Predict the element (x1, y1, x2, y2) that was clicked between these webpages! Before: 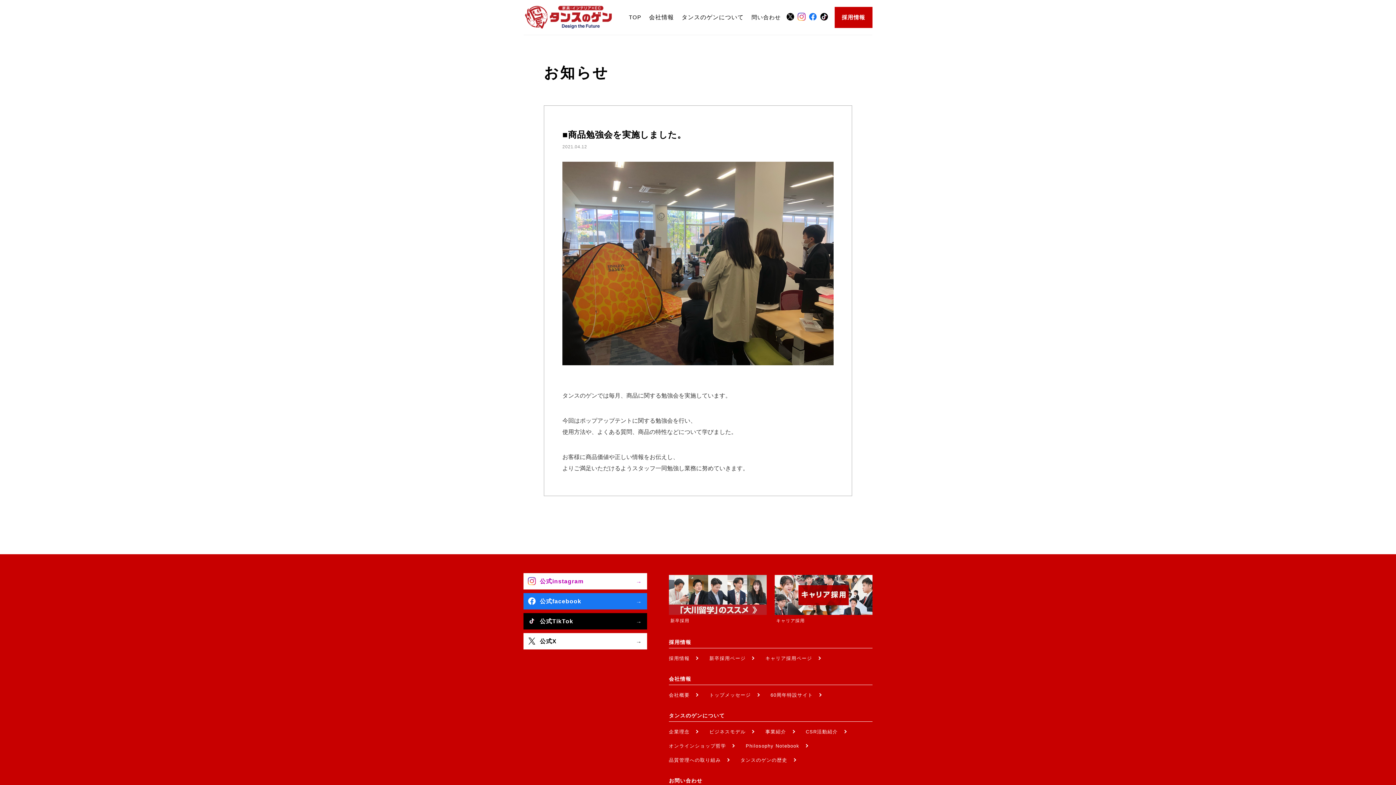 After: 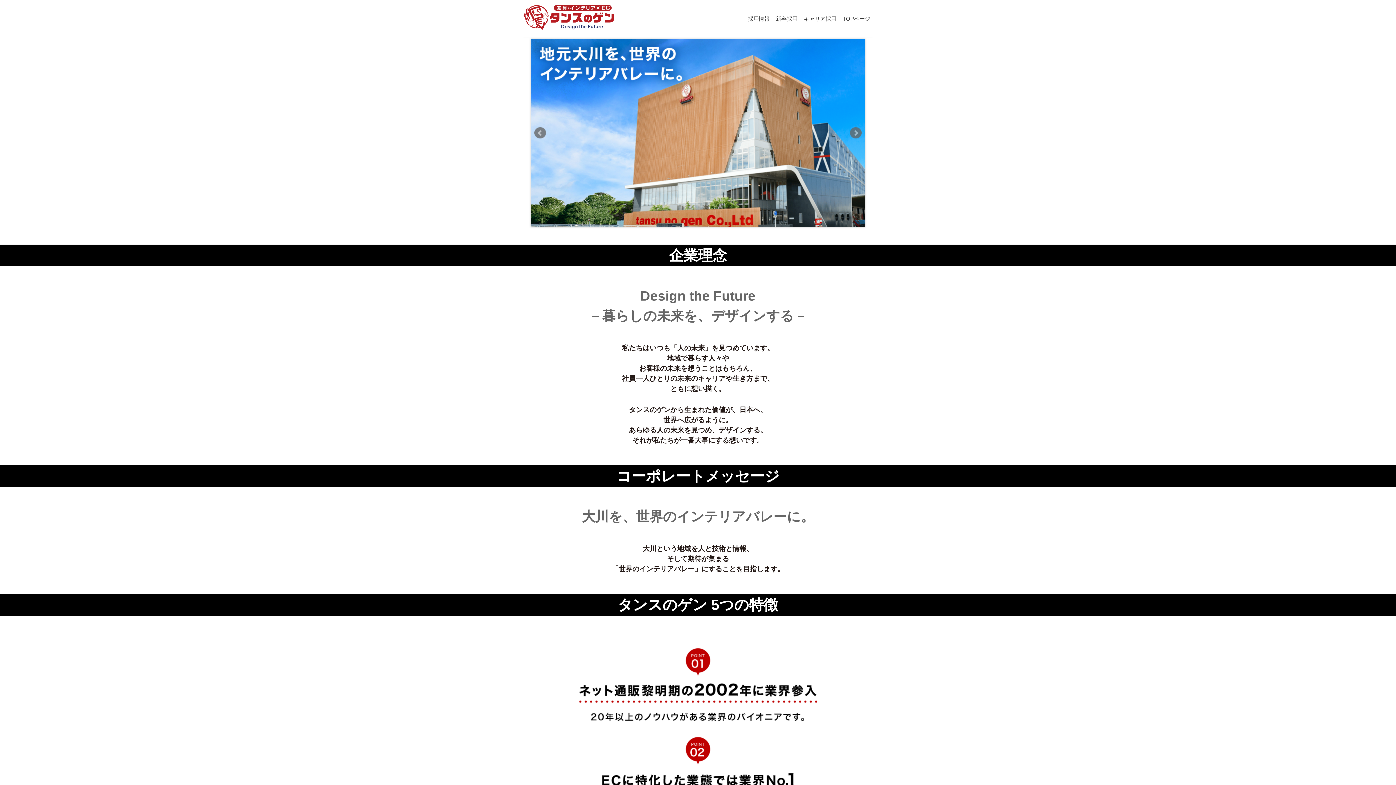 Action: label: 採用情報 bbox: (834, 6, 872, 28)